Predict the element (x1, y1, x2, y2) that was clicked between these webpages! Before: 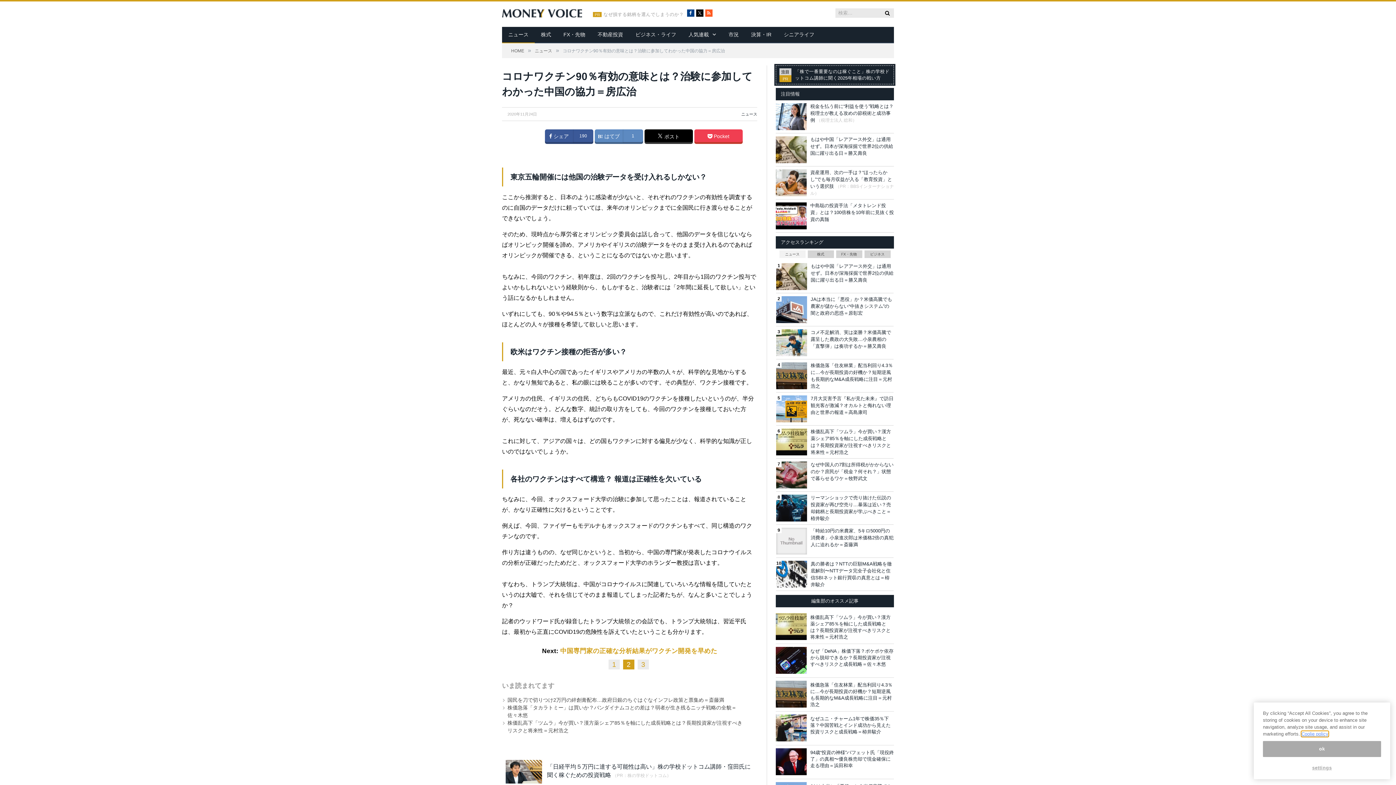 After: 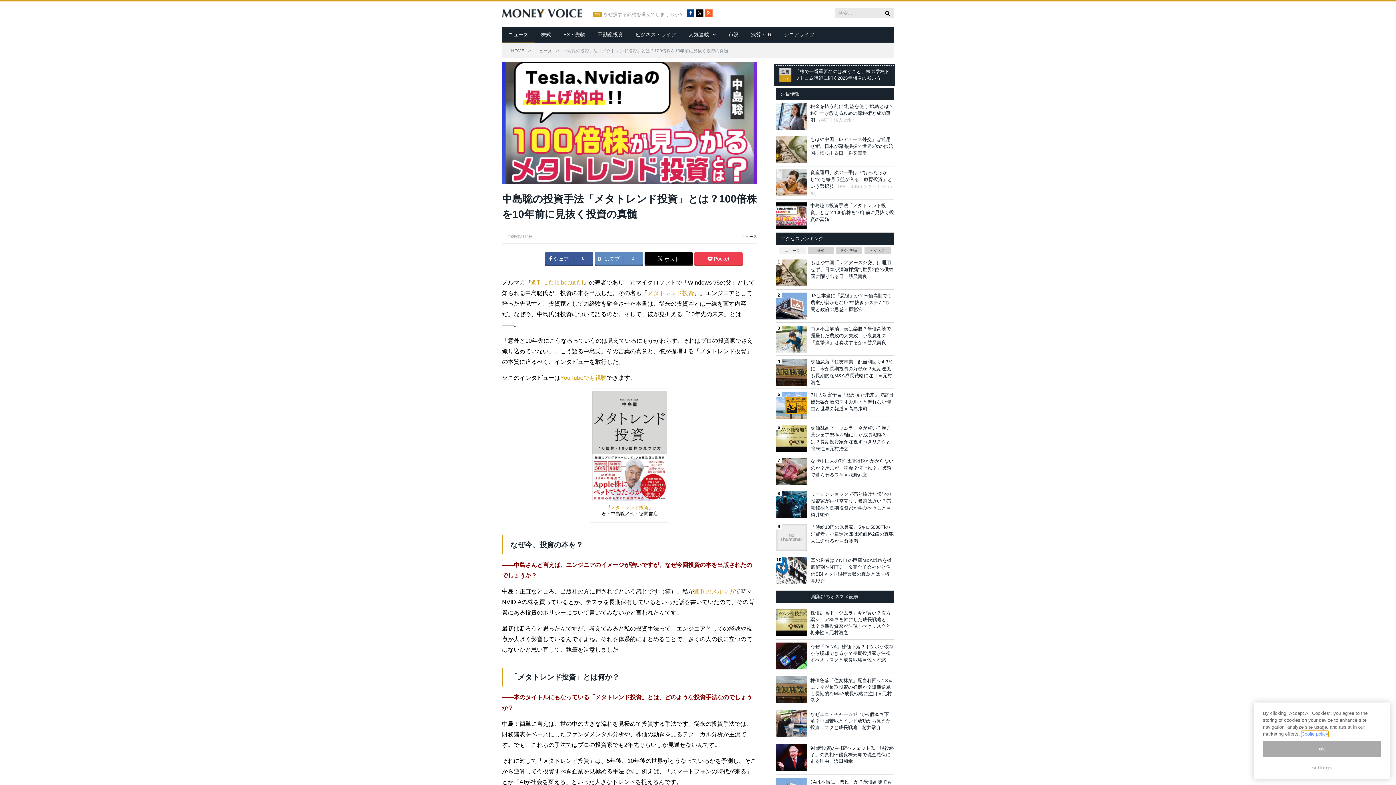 Action: label: 中島聡の投資手法「メタトレンド投資」とは？100倍株を10年前に見抜く投資の真髄 bbox: (810, 202, 894, 222)